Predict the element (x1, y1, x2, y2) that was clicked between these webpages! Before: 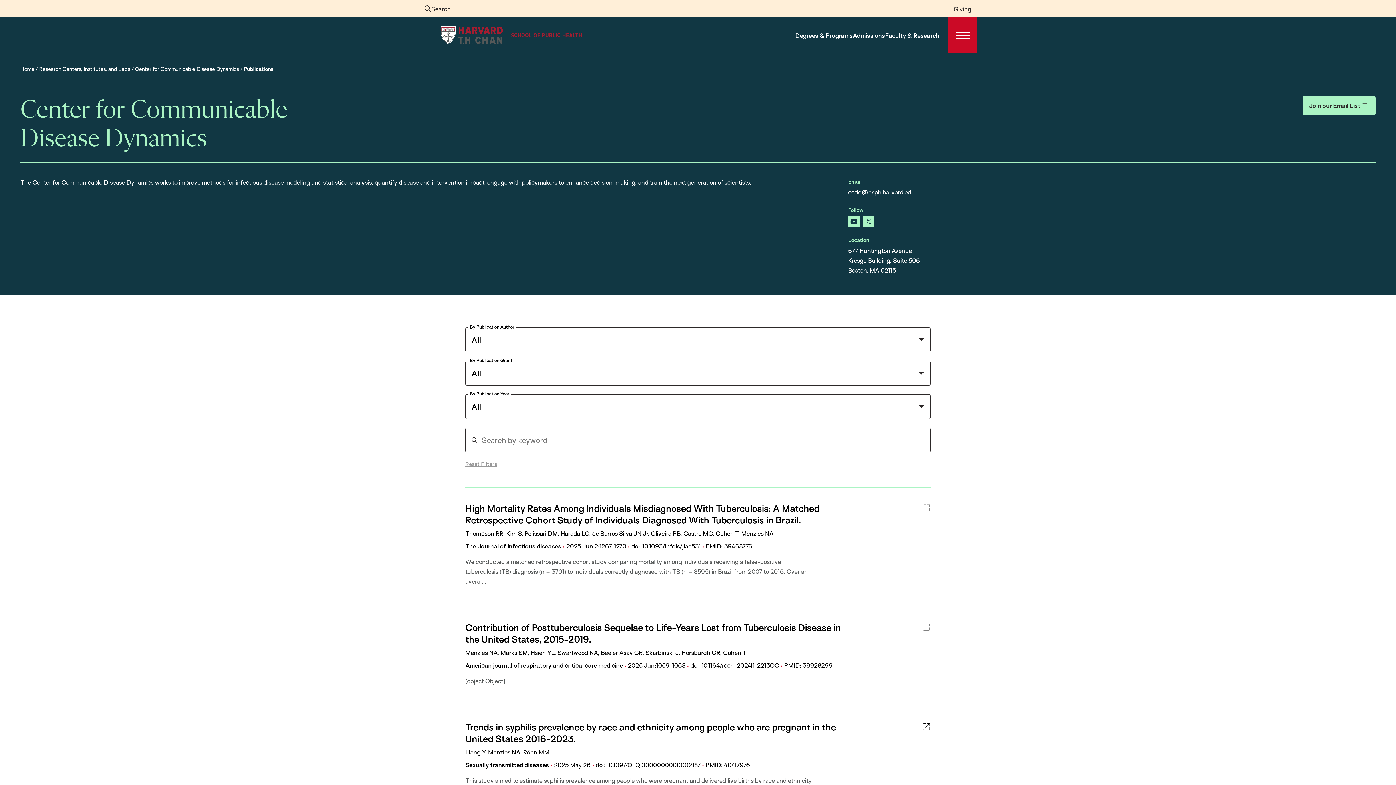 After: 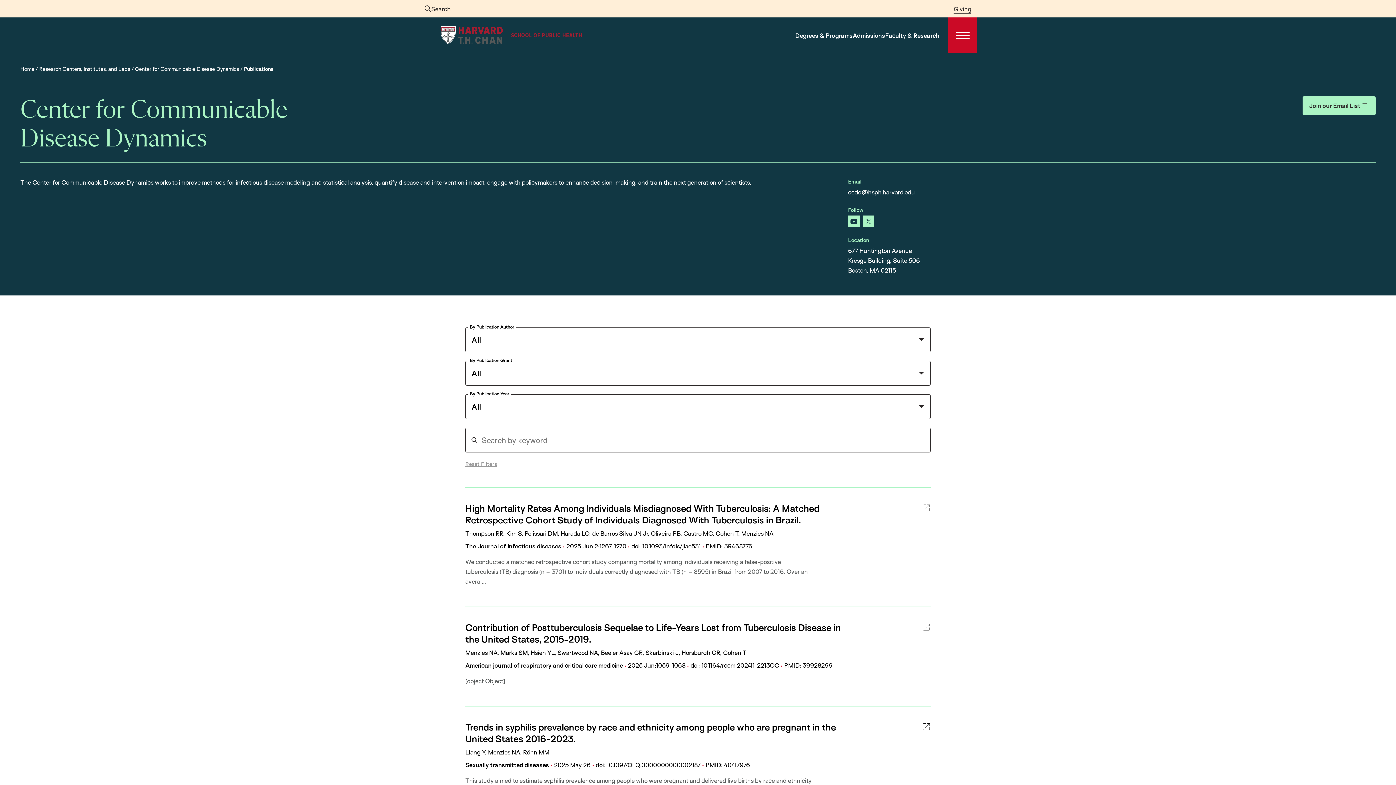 Action: label: Giving bbox: (953, 3, 971, 13)